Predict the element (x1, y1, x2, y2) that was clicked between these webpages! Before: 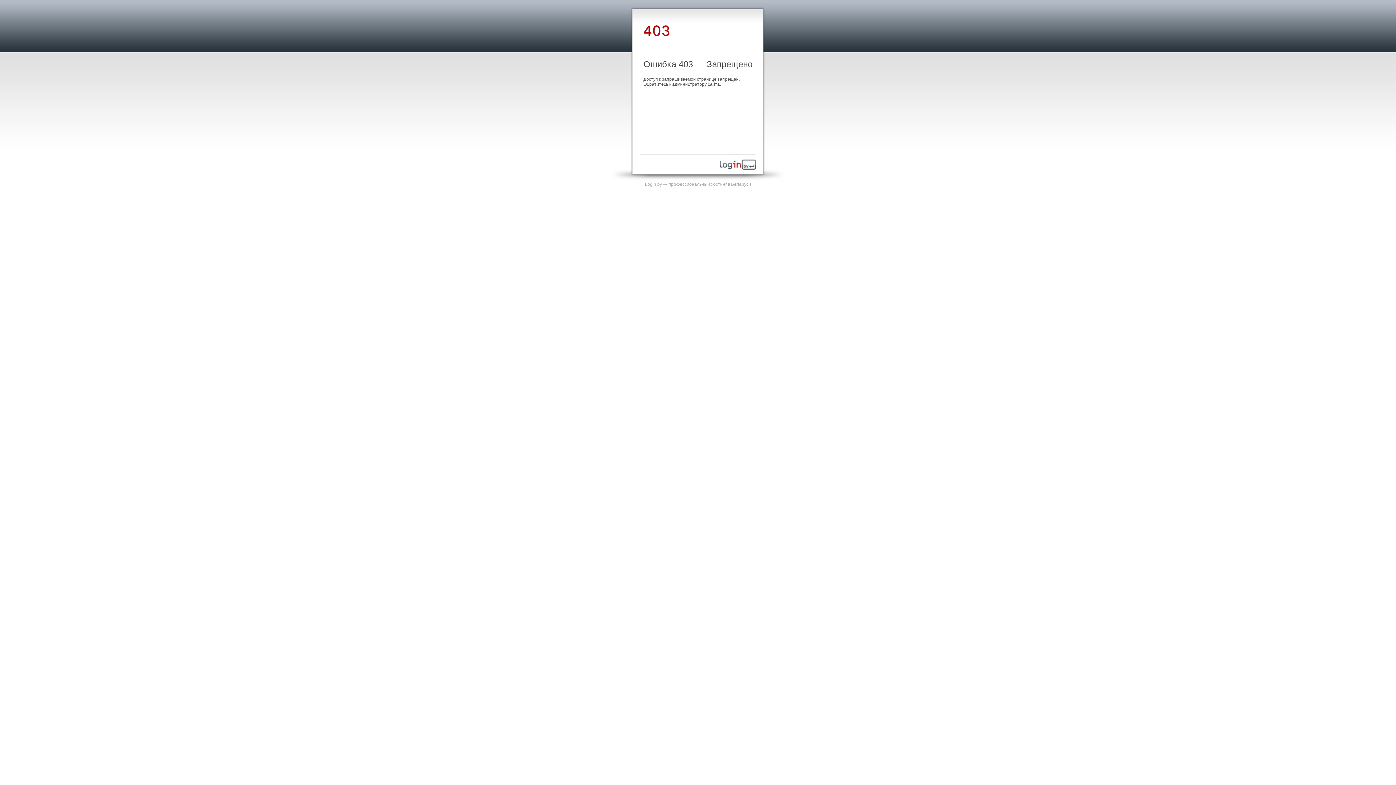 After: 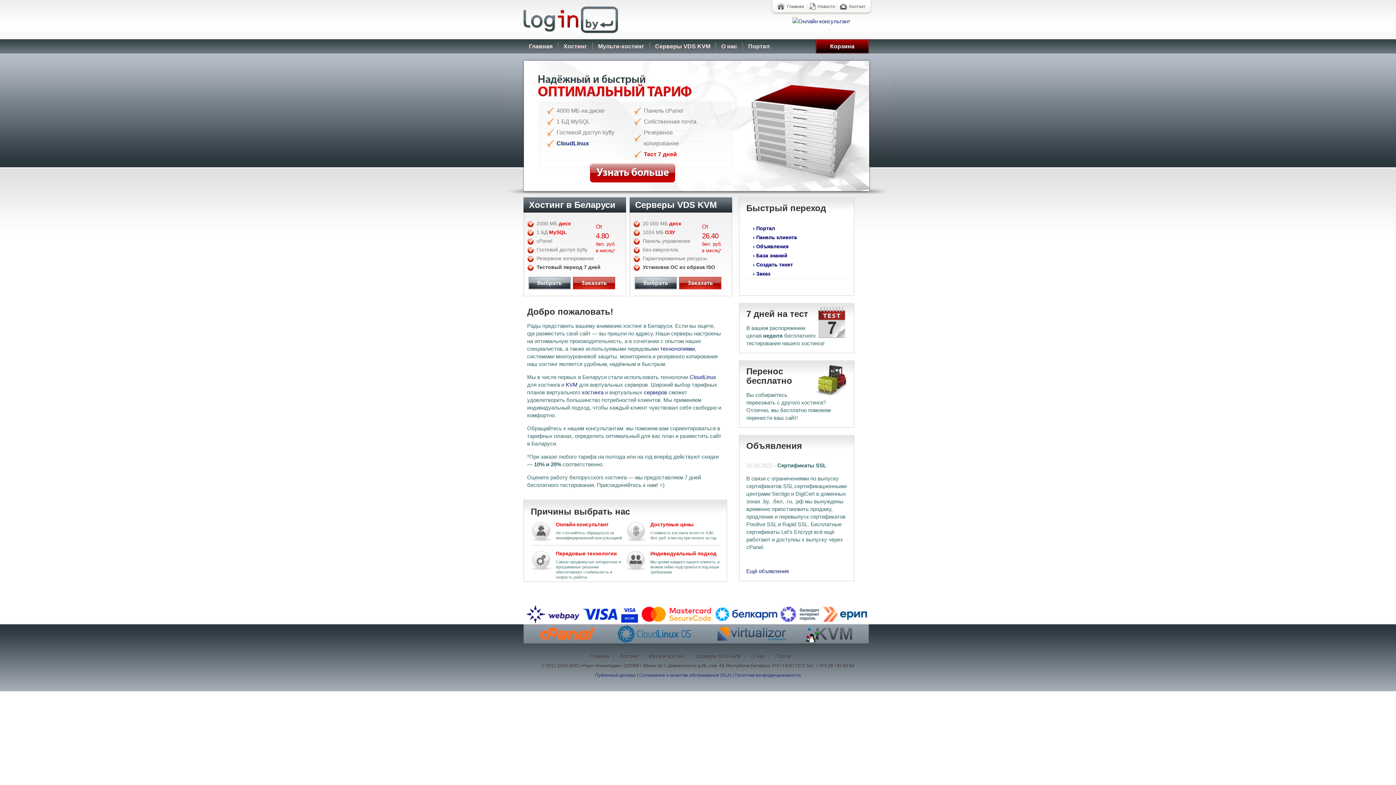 Action: bbox: (720, 165, 756, 170)